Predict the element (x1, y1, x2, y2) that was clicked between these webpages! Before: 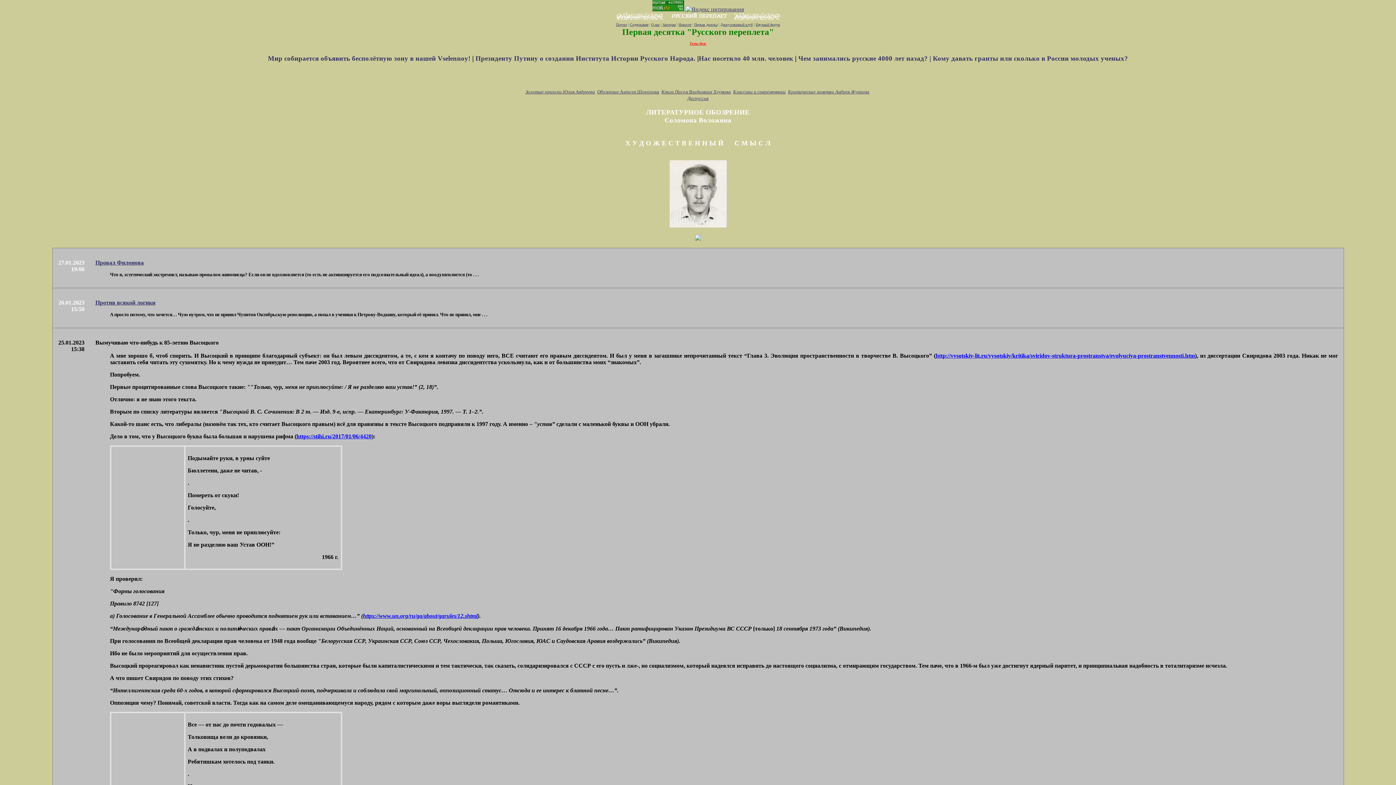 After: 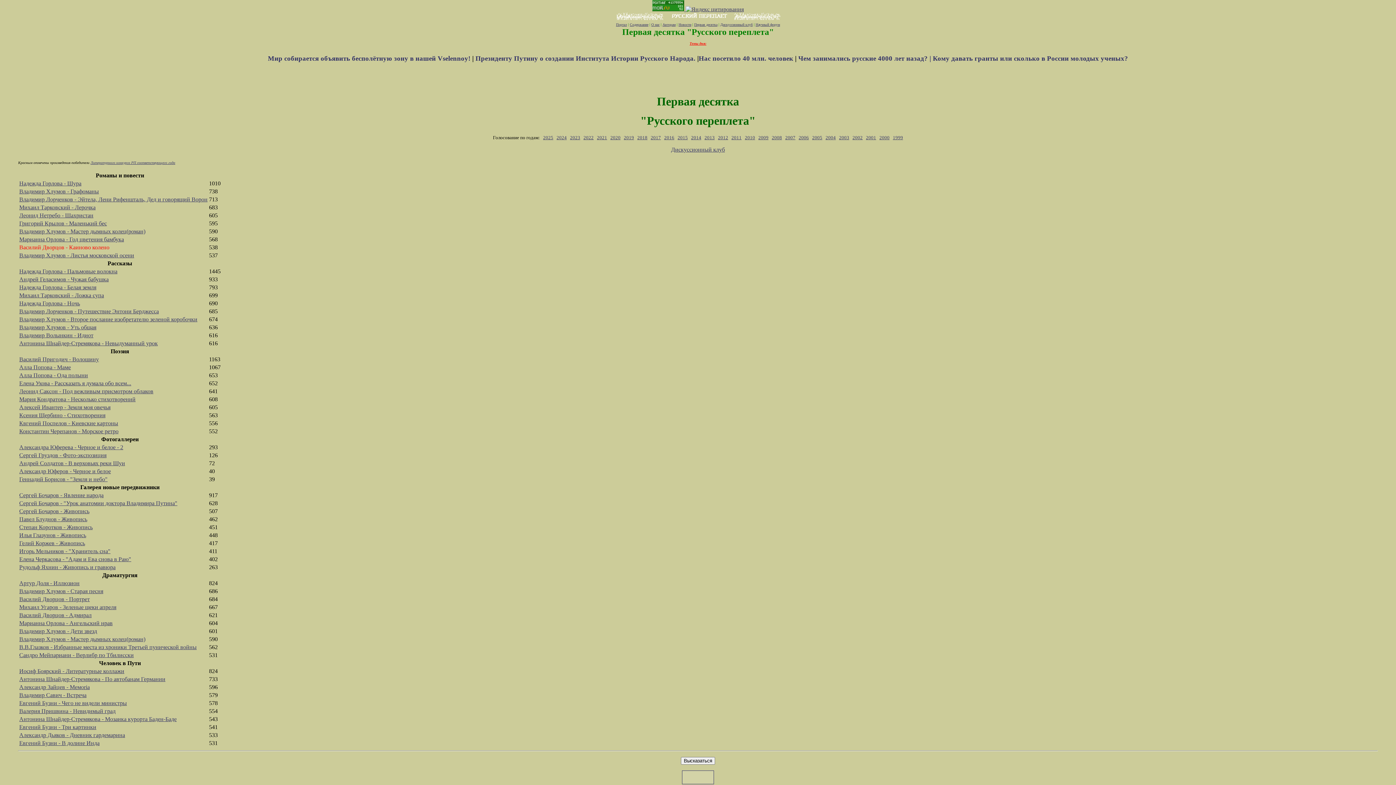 Action: bbox: (622, 27, 774, 36) label: Первая десятка "Русского переплета"